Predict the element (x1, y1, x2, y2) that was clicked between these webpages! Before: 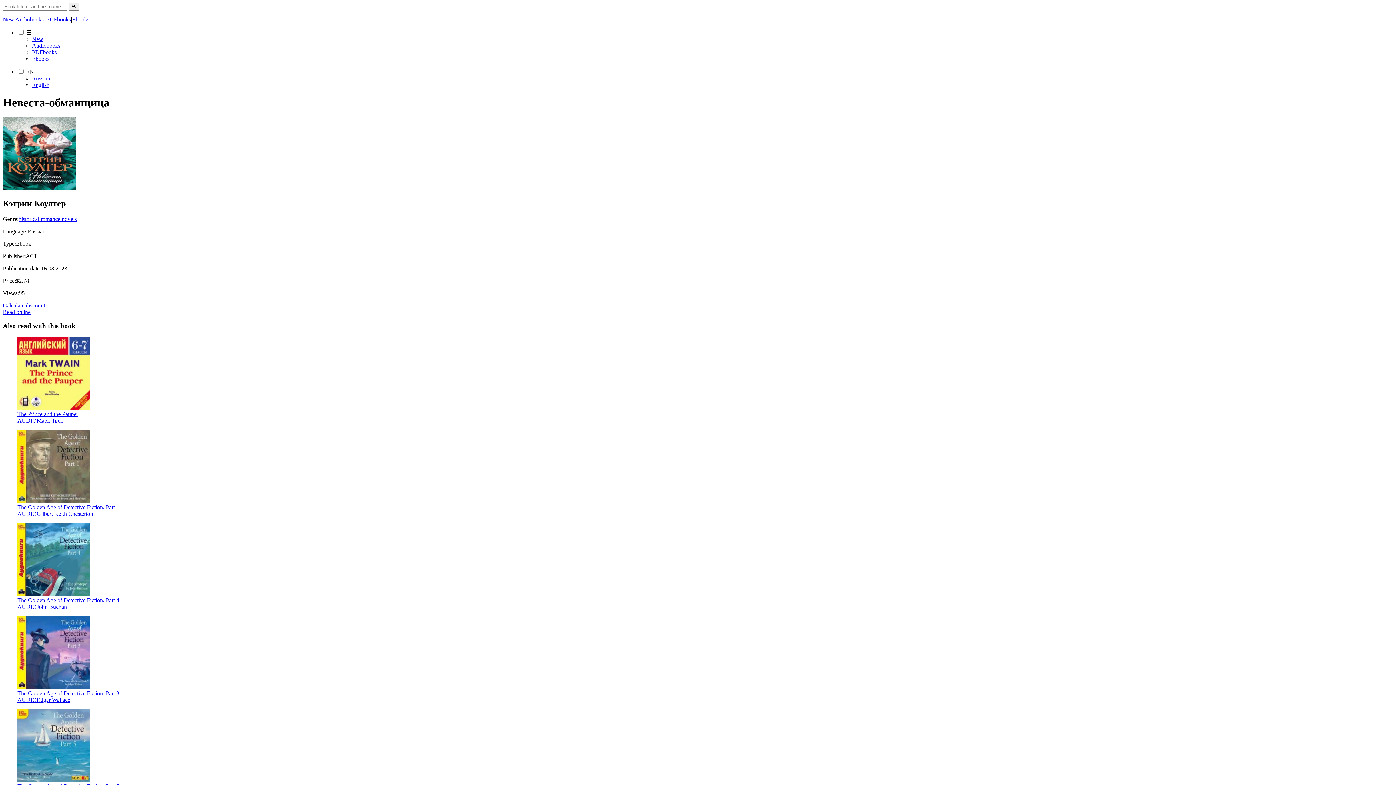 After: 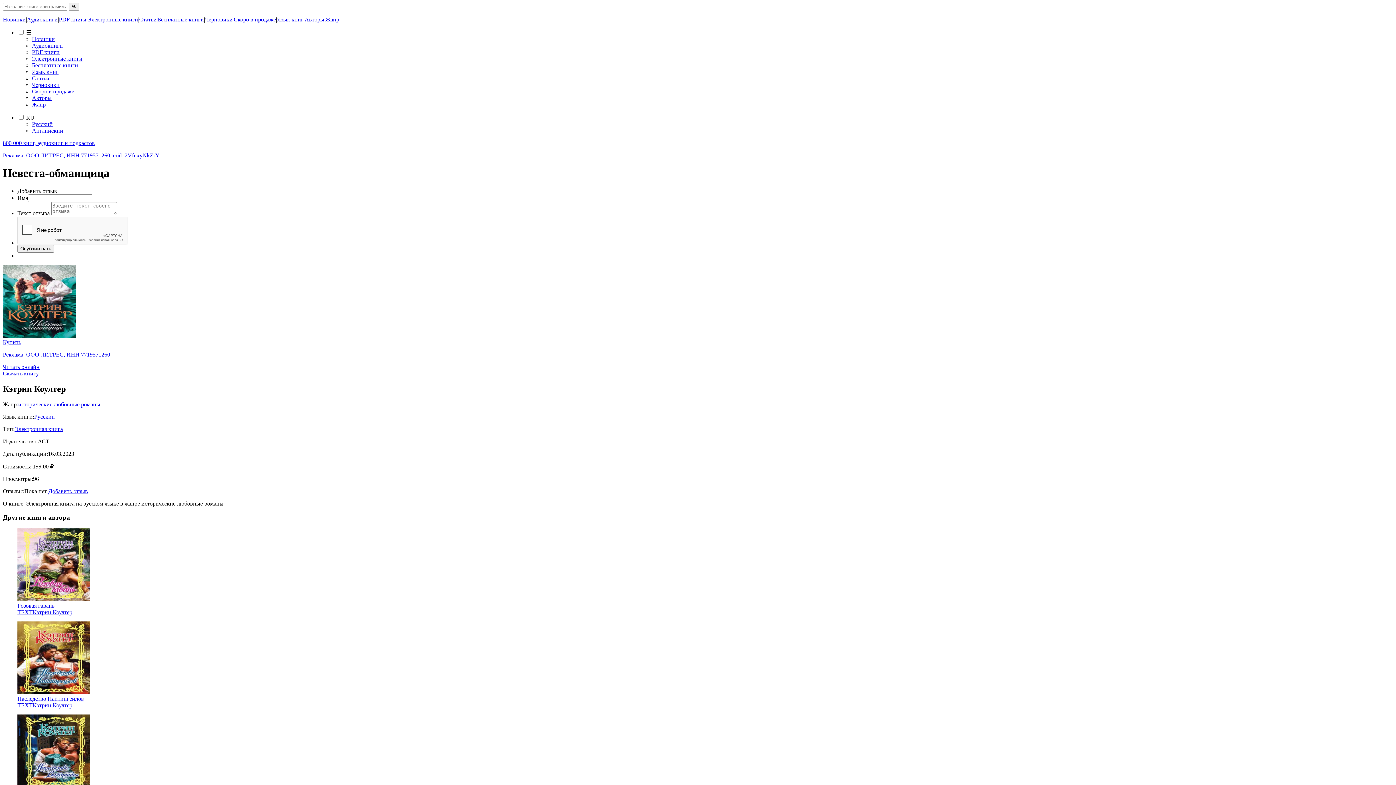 Action: label: Russian bbox: (32, 75, 50, 81)